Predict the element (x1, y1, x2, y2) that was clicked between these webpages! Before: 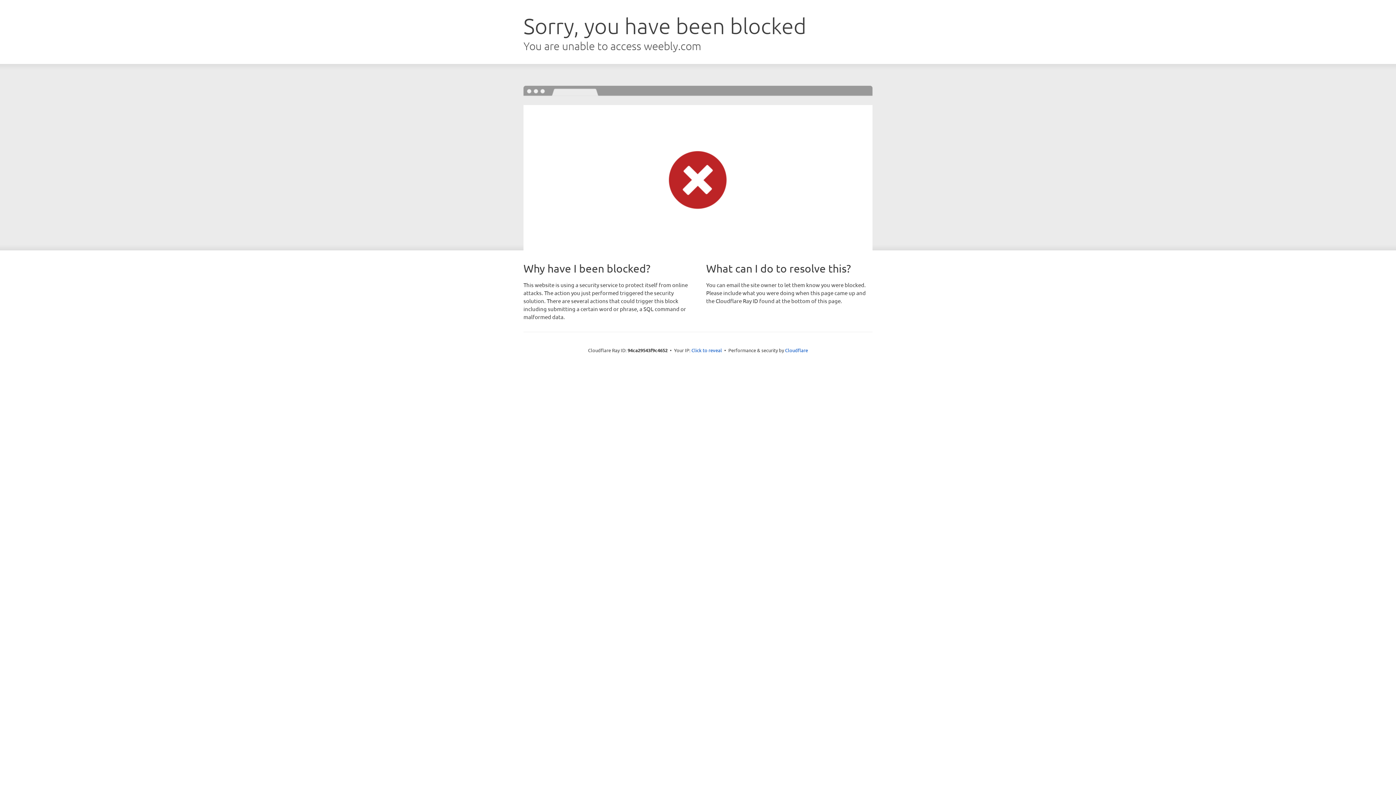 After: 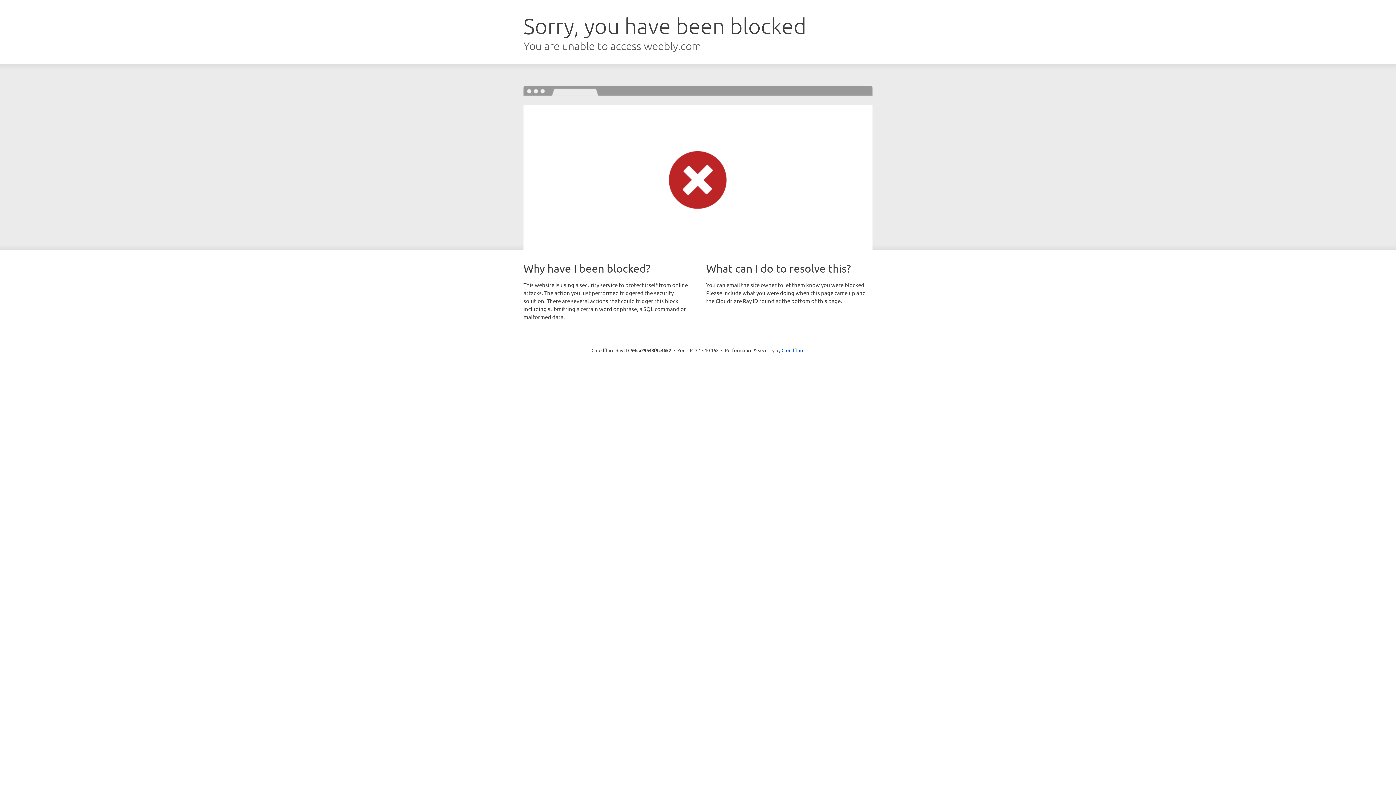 Action: label: Click to reveal bbox: (691, 346, 722, 353)